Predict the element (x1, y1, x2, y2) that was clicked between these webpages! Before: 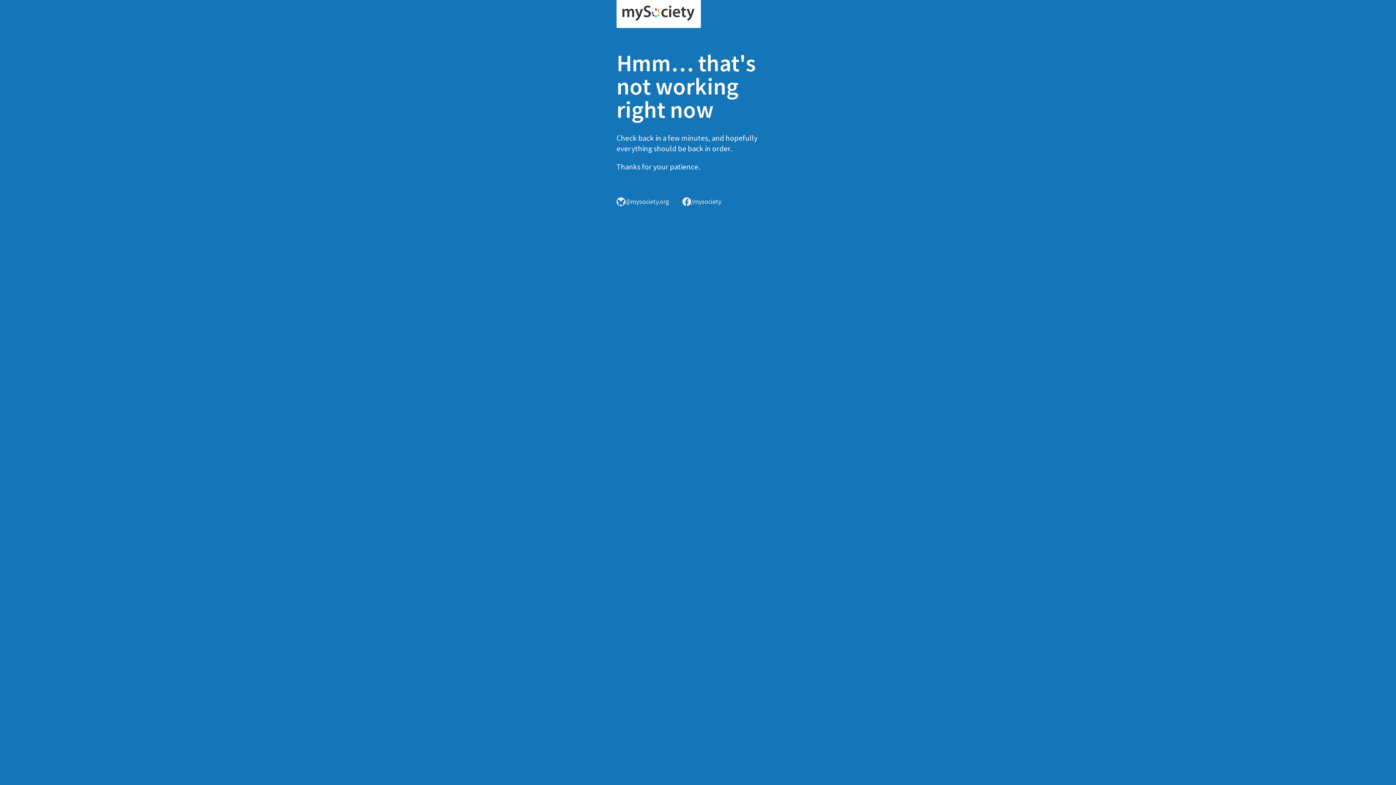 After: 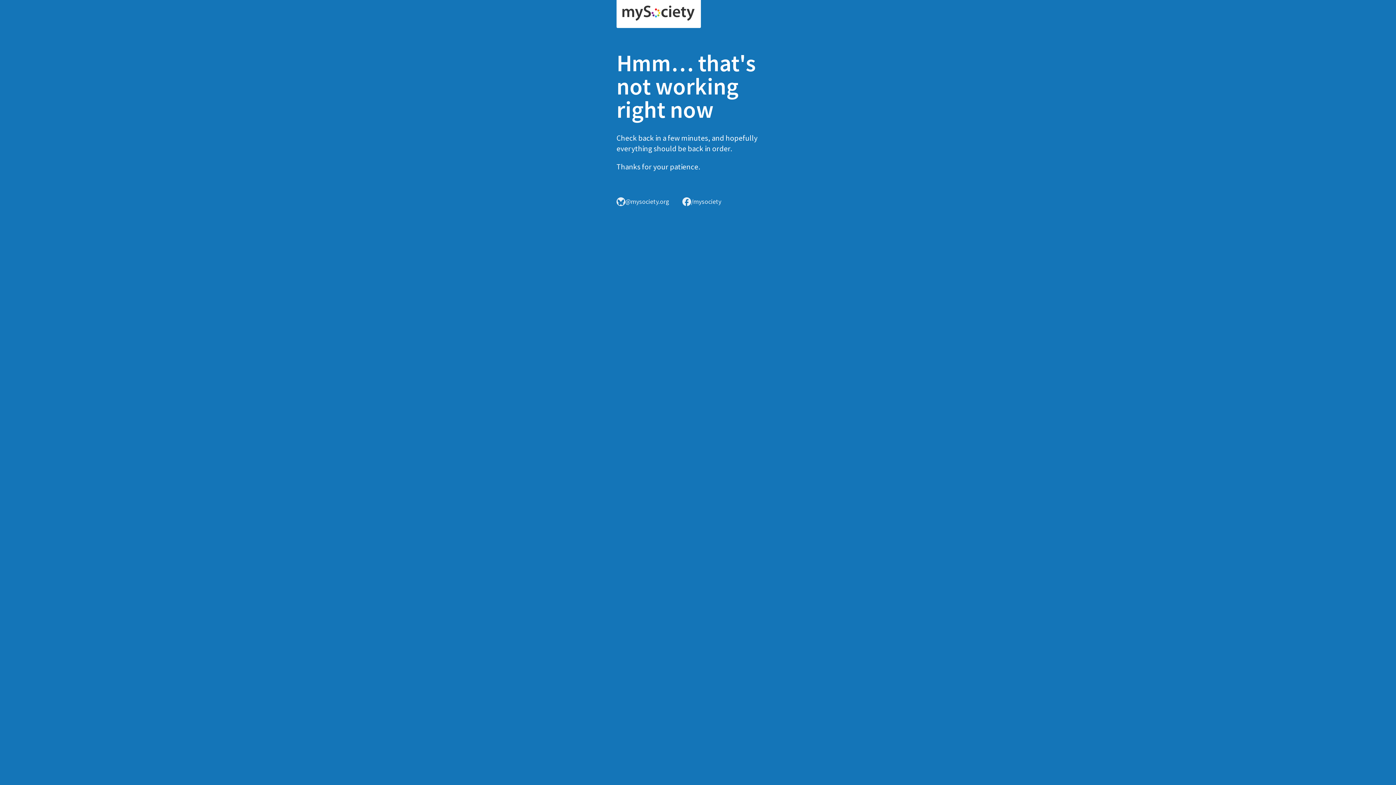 Action: bbox: (616, 0, 701, 28)